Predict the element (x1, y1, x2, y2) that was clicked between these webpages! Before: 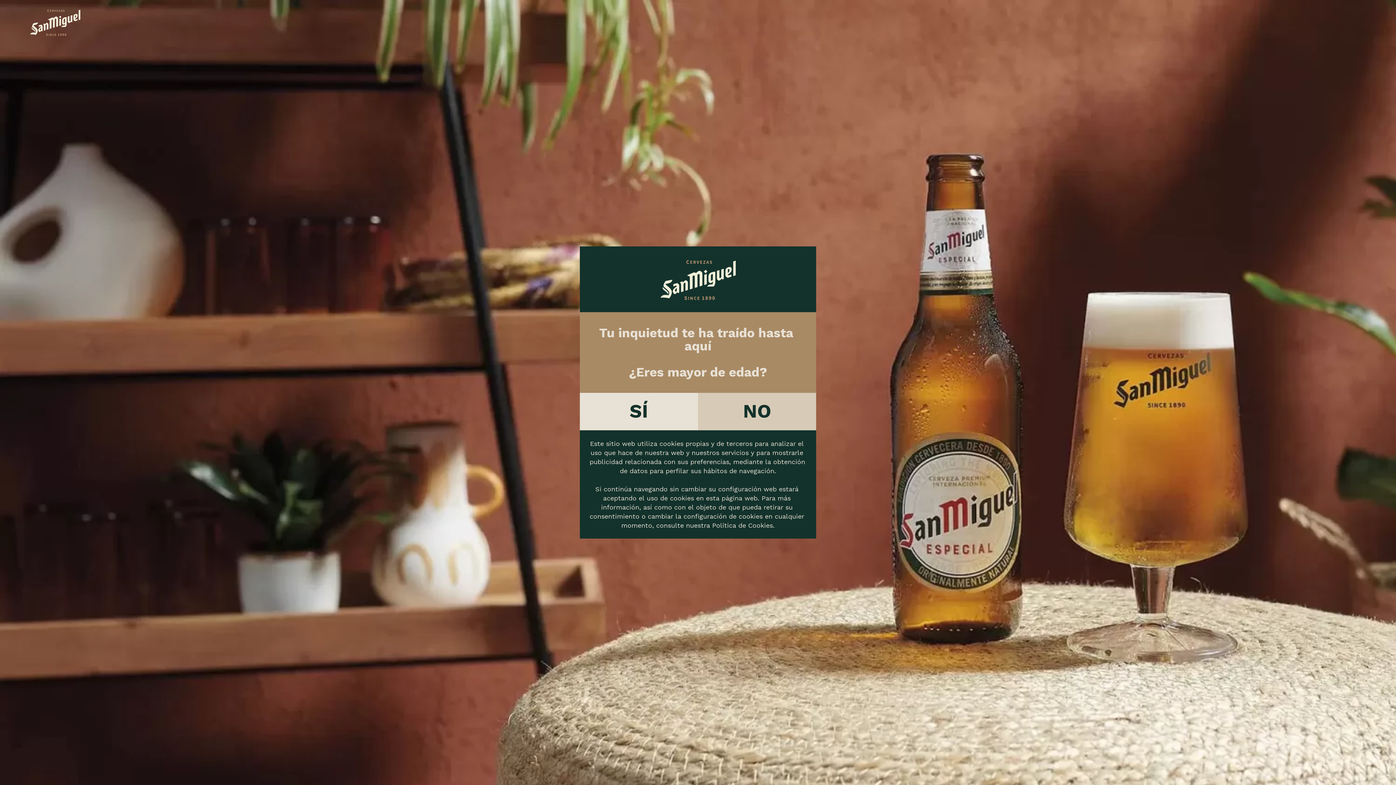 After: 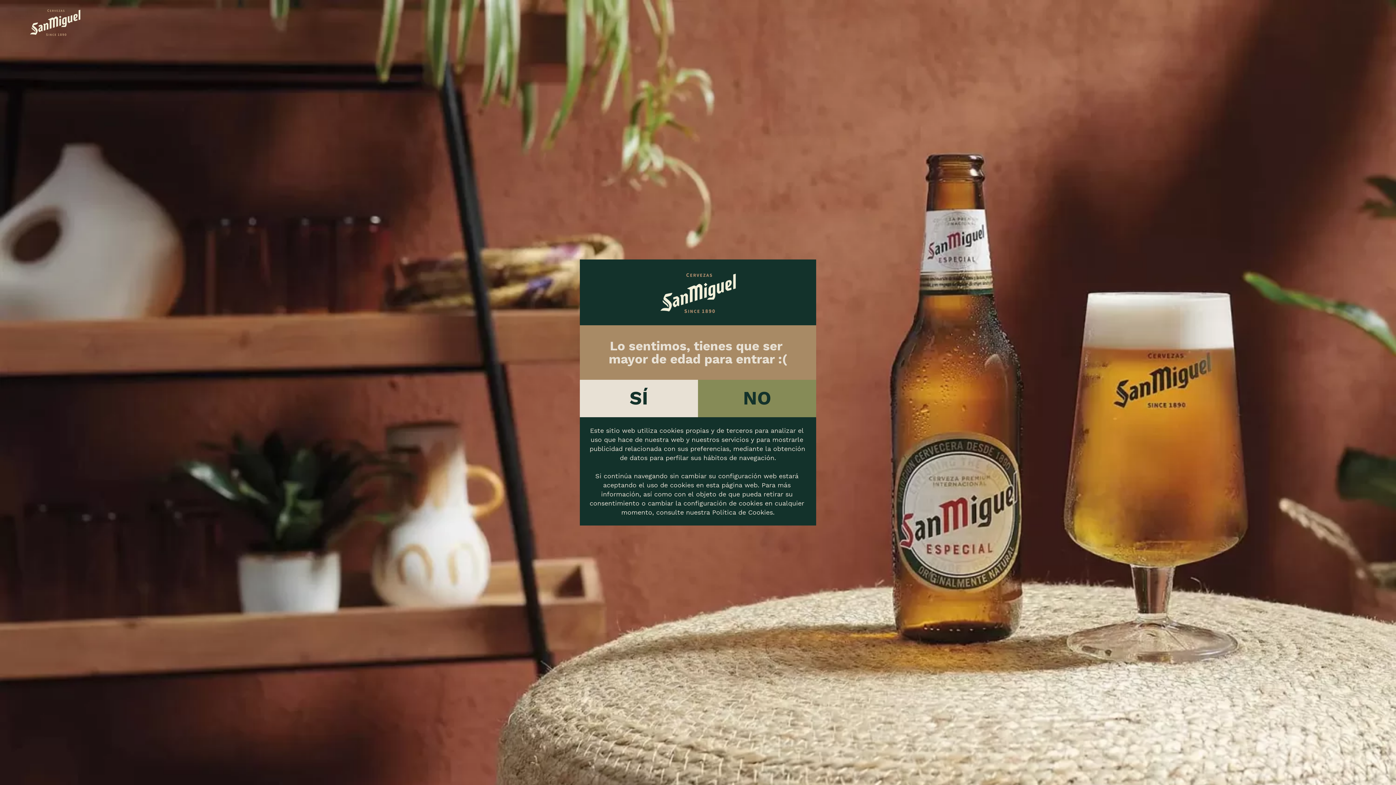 Action: label: NO bbox: (698, 392, 816, 430)